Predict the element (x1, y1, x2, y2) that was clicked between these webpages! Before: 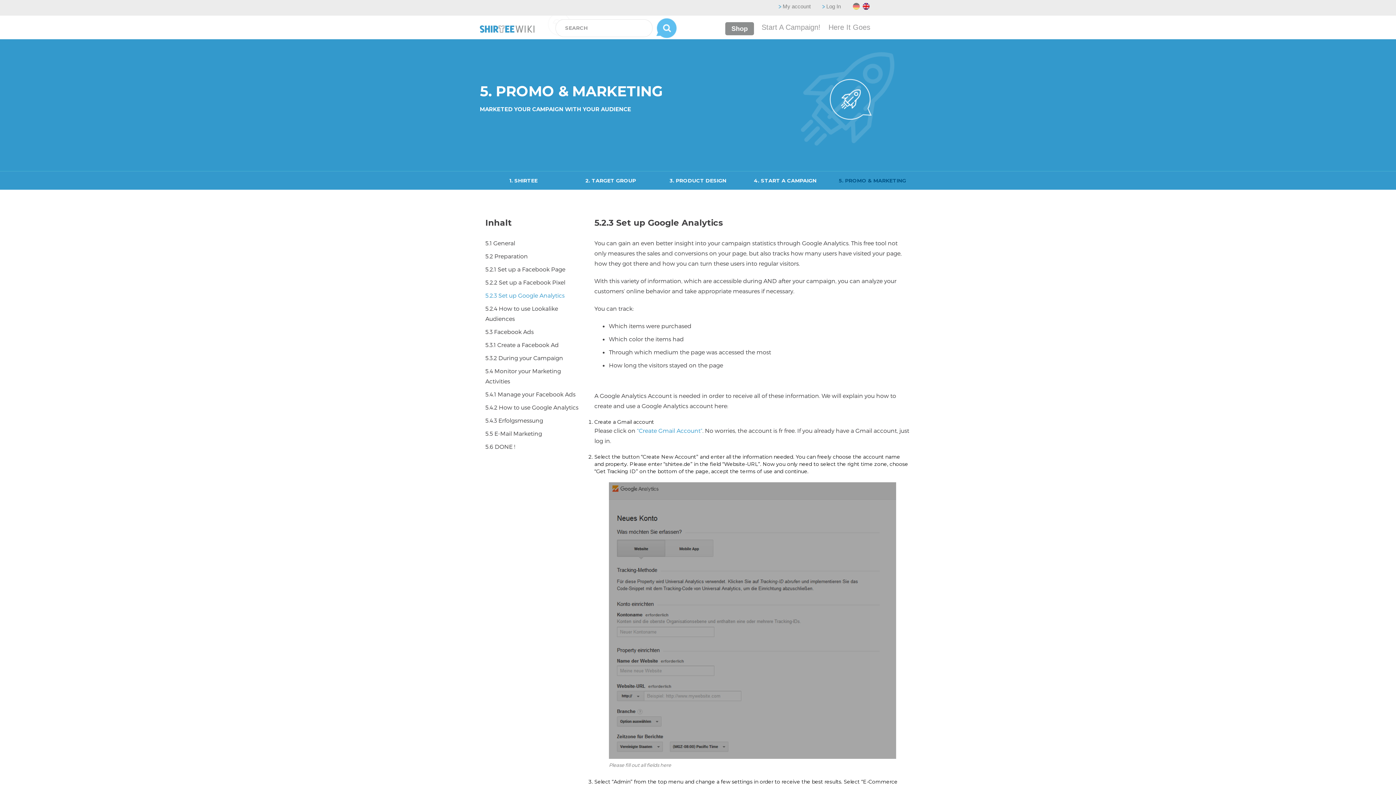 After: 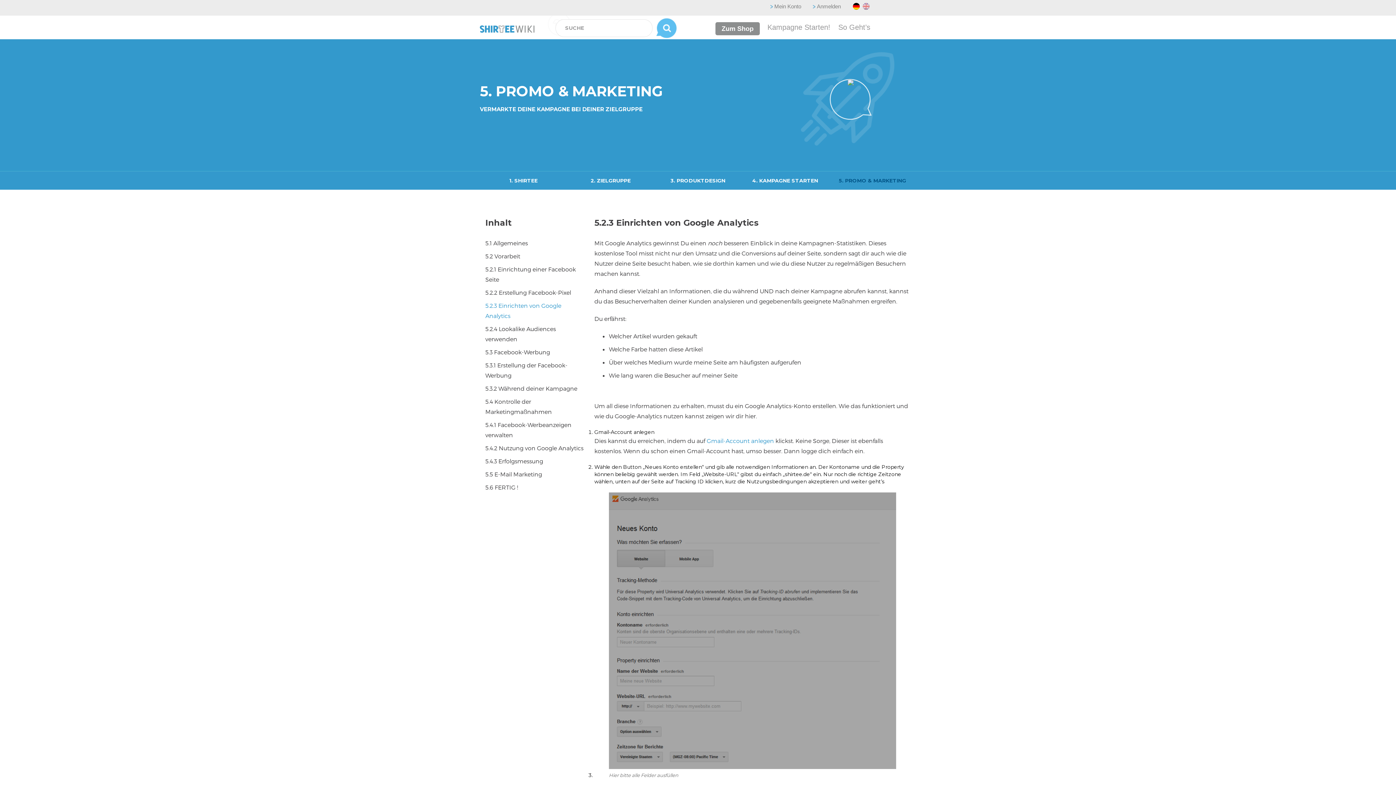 Action: bbox: (851, 2, 861, 9) label:  